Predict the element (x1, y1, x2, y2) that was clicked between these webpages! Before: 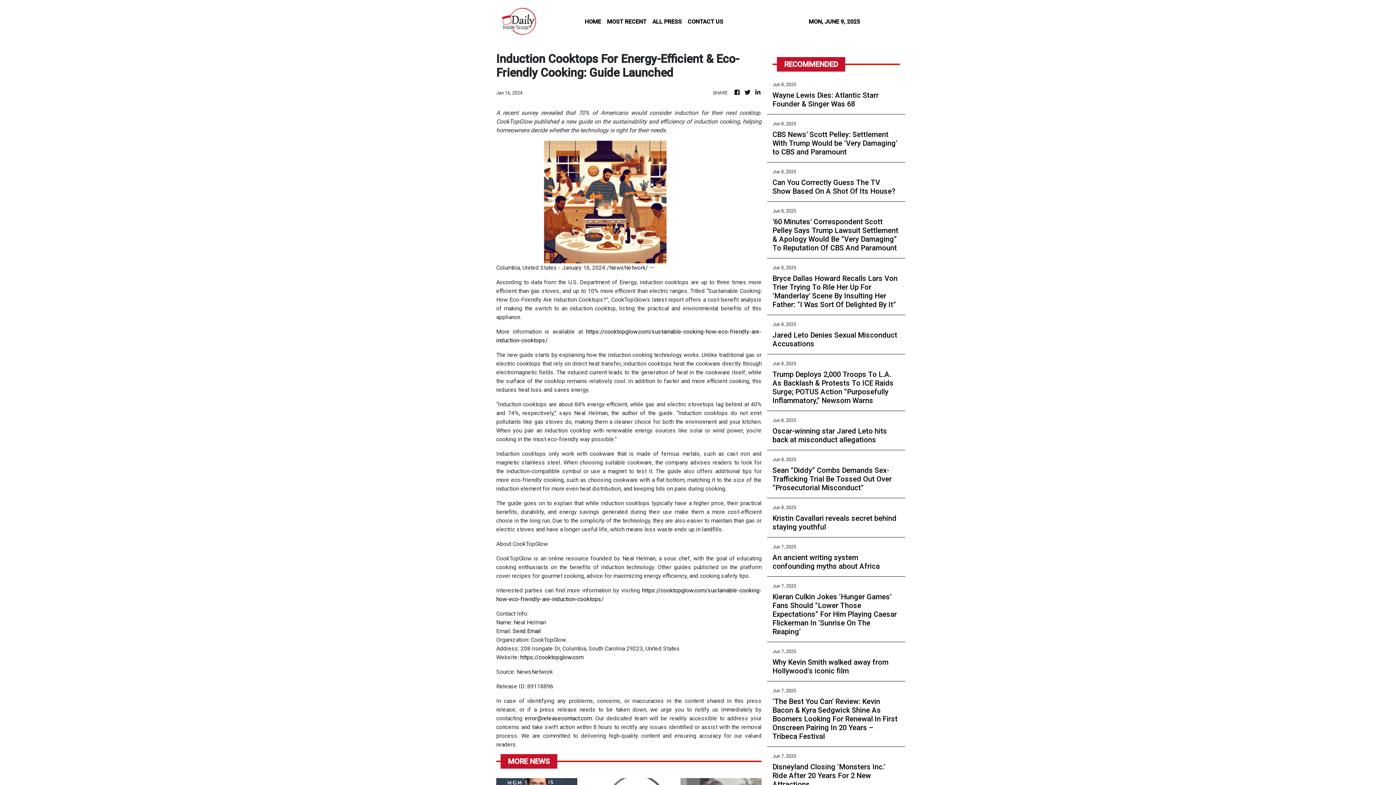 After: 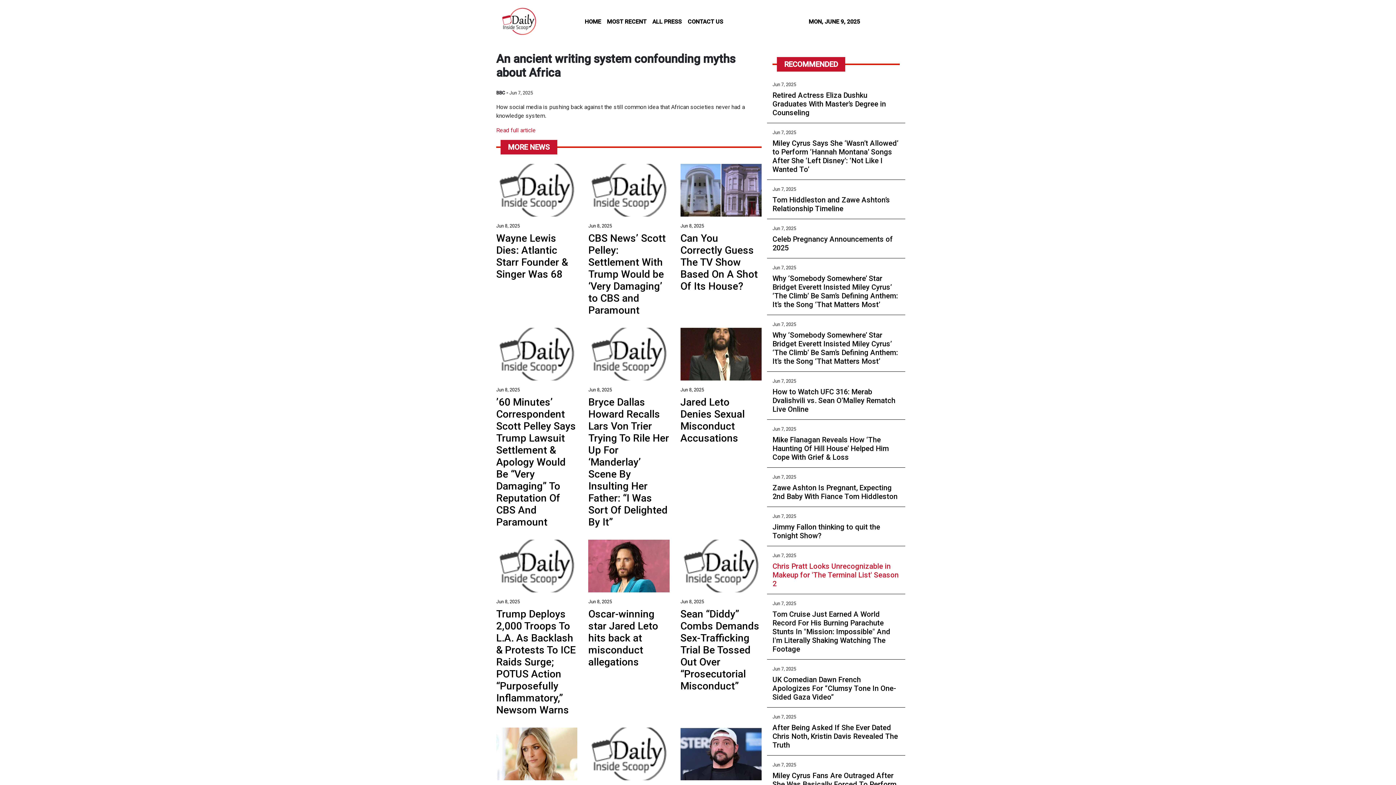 Action: label: An ancient writing system confounding myths about Africa bbox: (772, 553, 900, 570)